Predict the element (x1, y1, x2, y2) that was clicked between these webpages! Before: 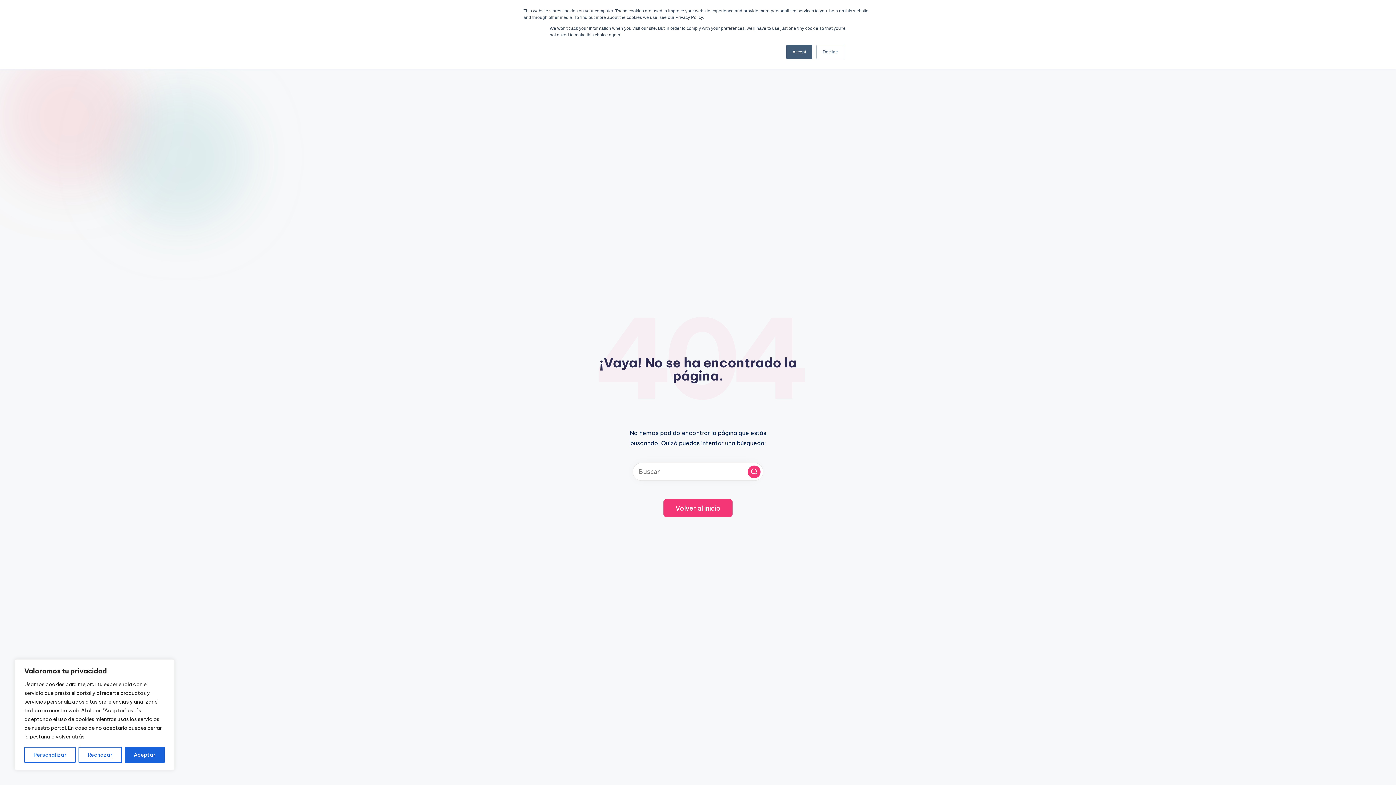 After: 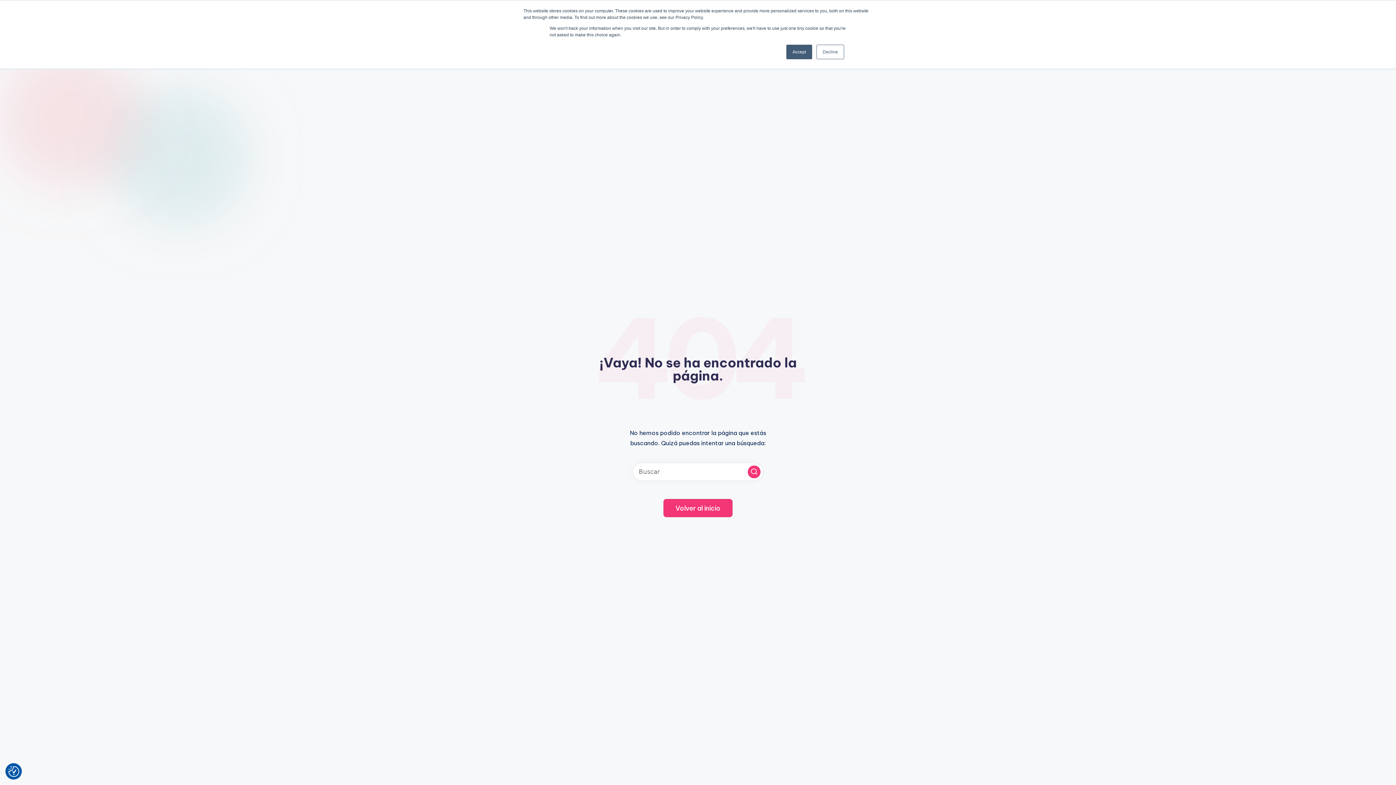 Action: bbox: (78, 747, 121, 763) label: Rechazar